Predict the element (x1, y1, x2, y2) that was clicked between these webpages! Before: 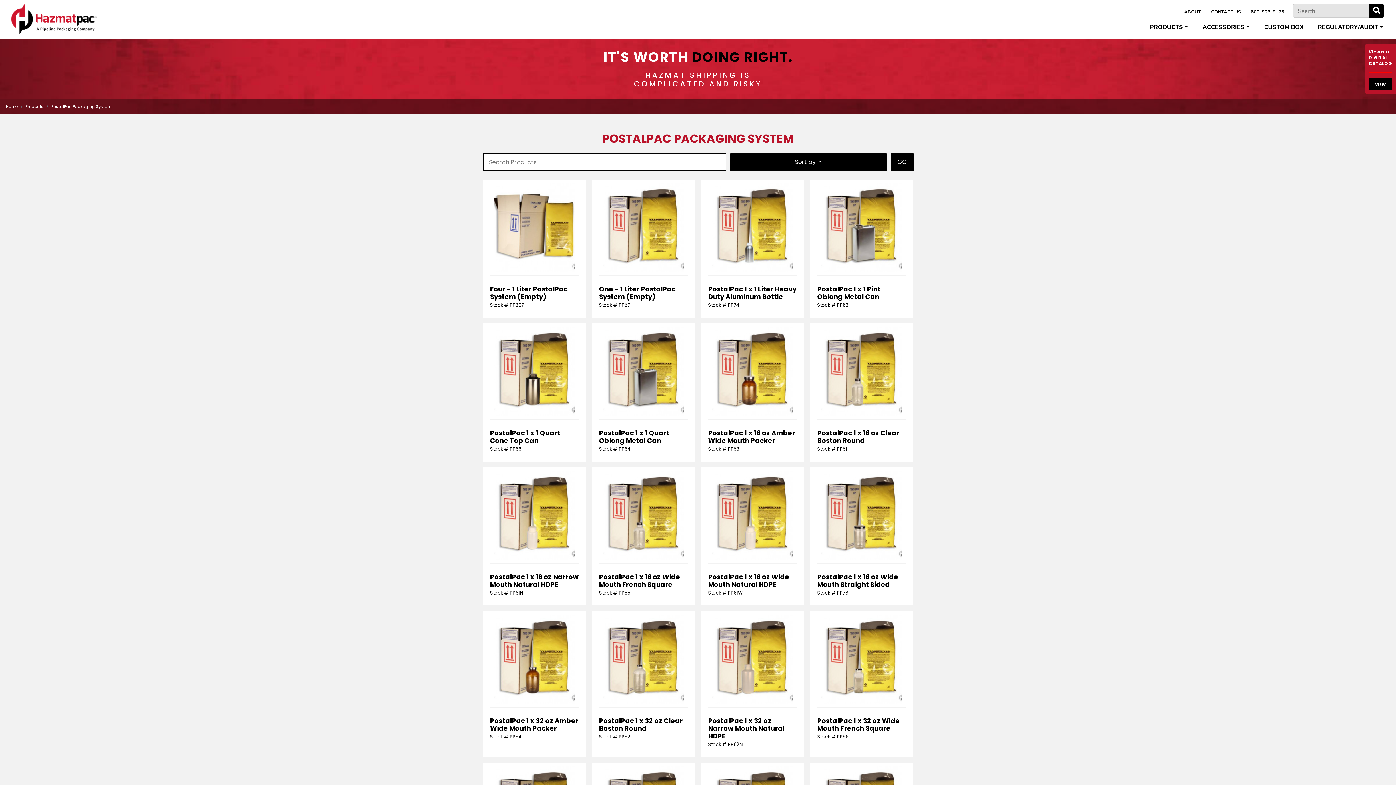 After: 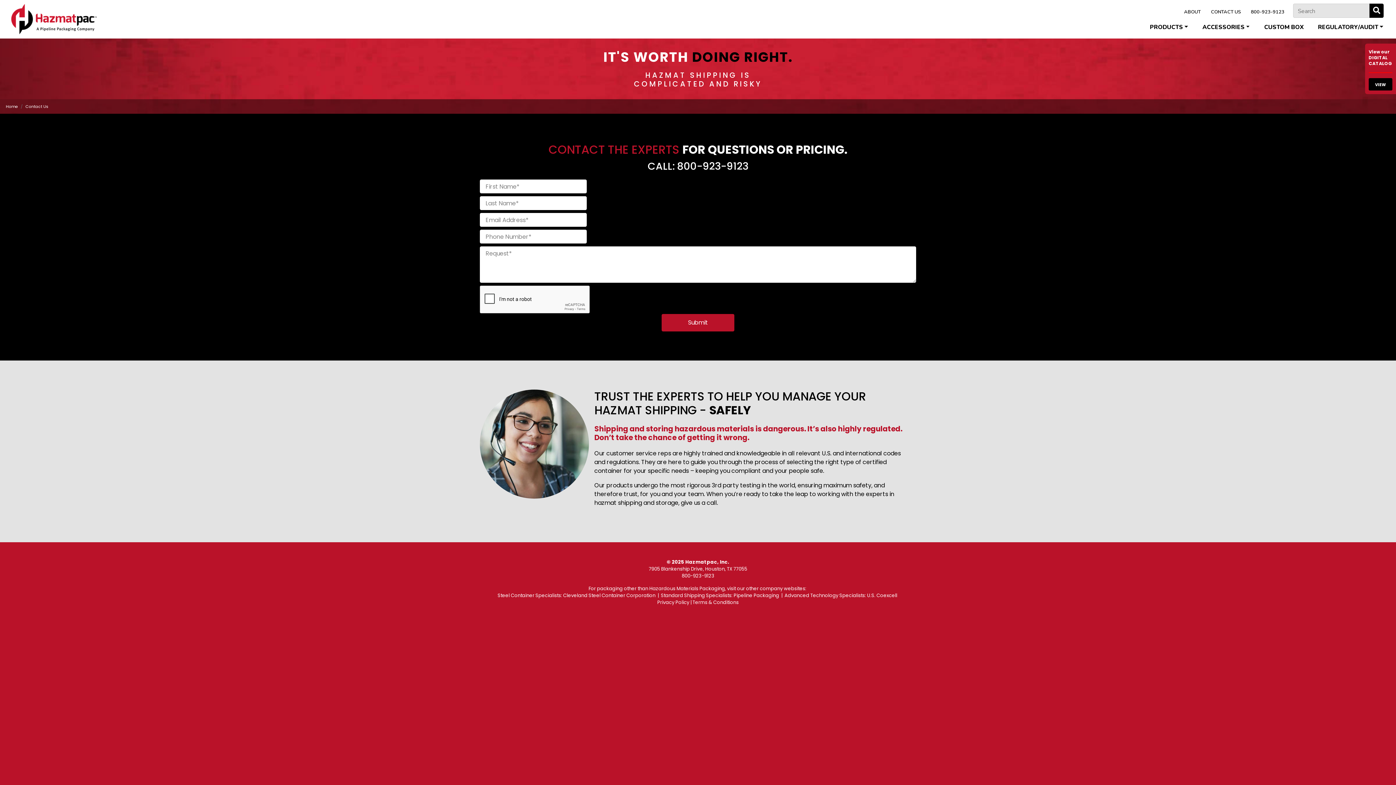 Action: label: CONTACT US bbox: (1206, 3, 1246, 15)